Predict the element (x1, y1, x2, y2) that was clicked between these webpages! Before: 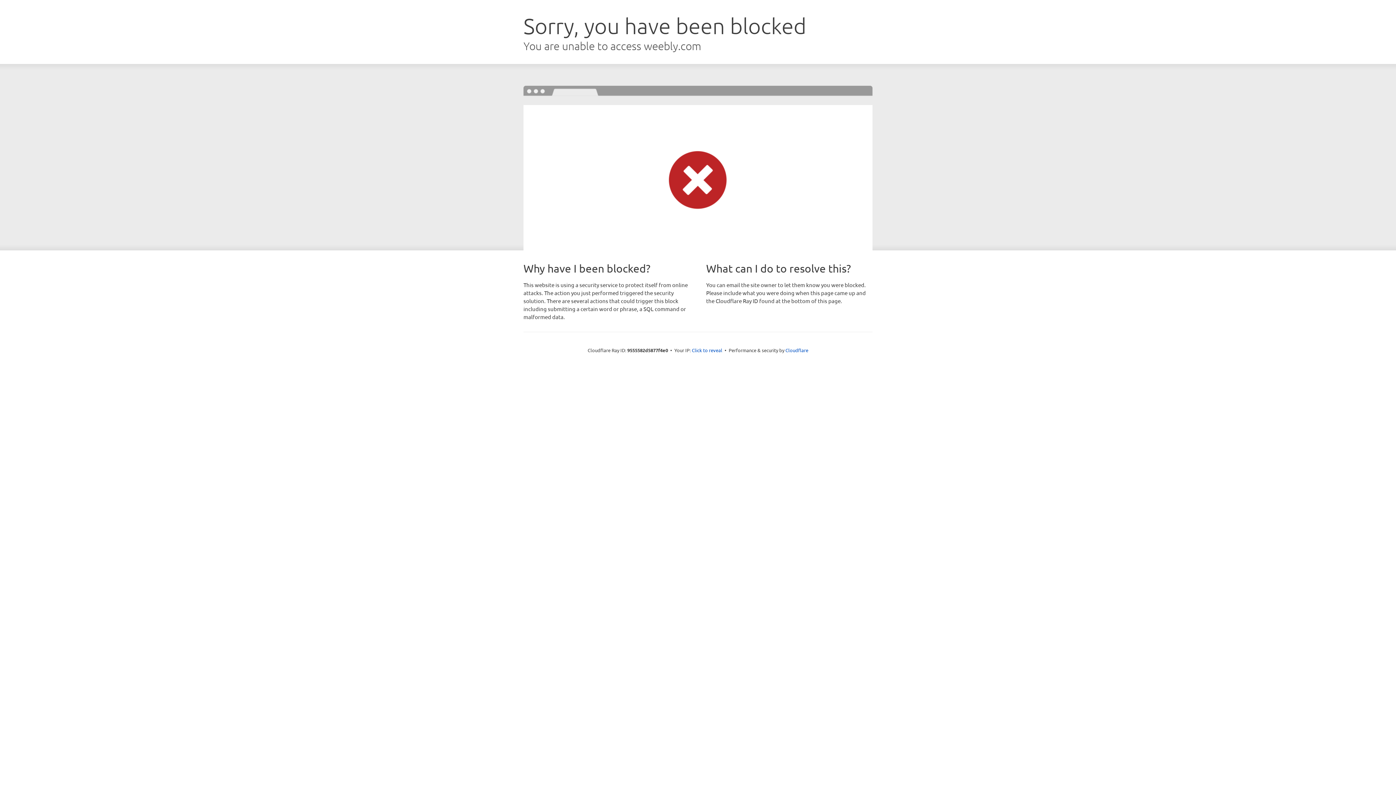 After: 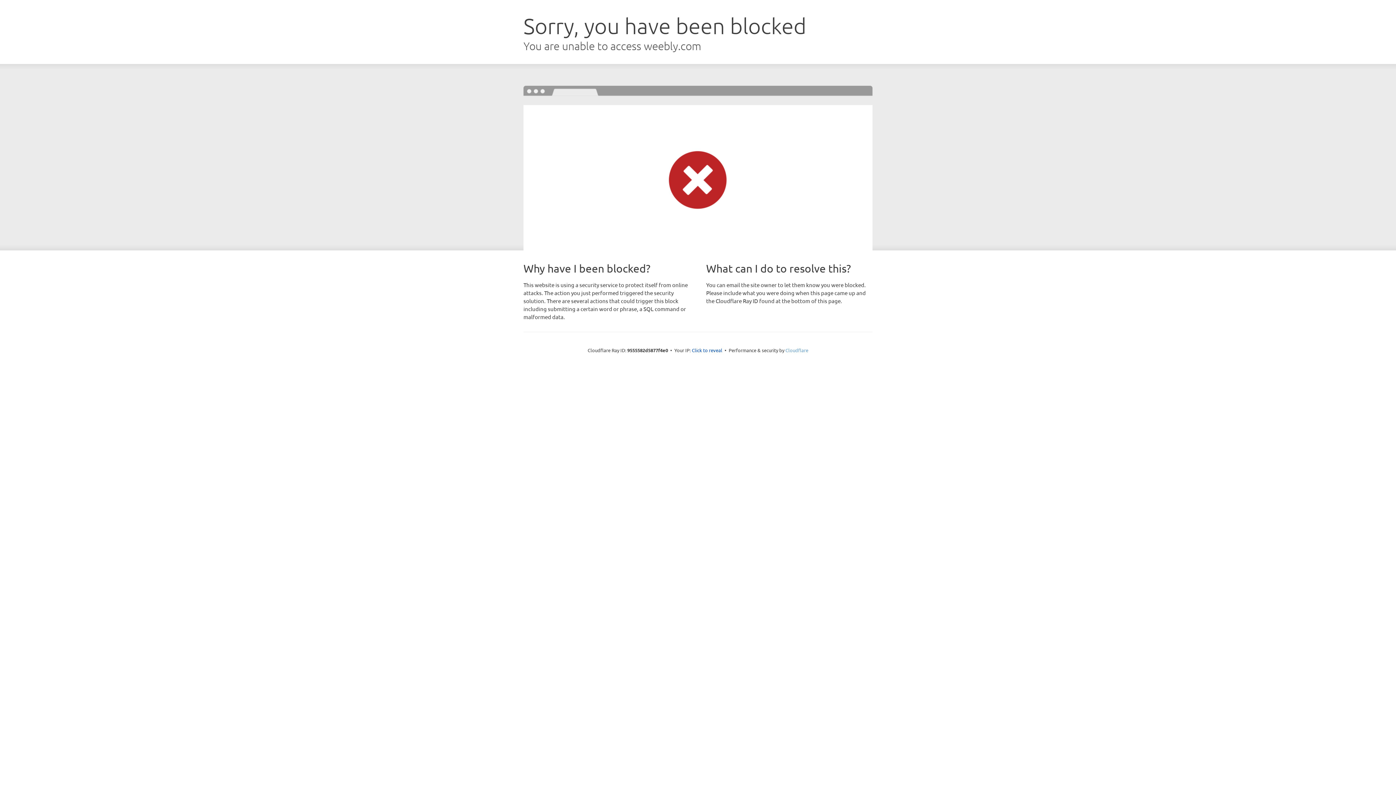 Action: bbox: (785, 347, 808, 353) label: Cloudflare